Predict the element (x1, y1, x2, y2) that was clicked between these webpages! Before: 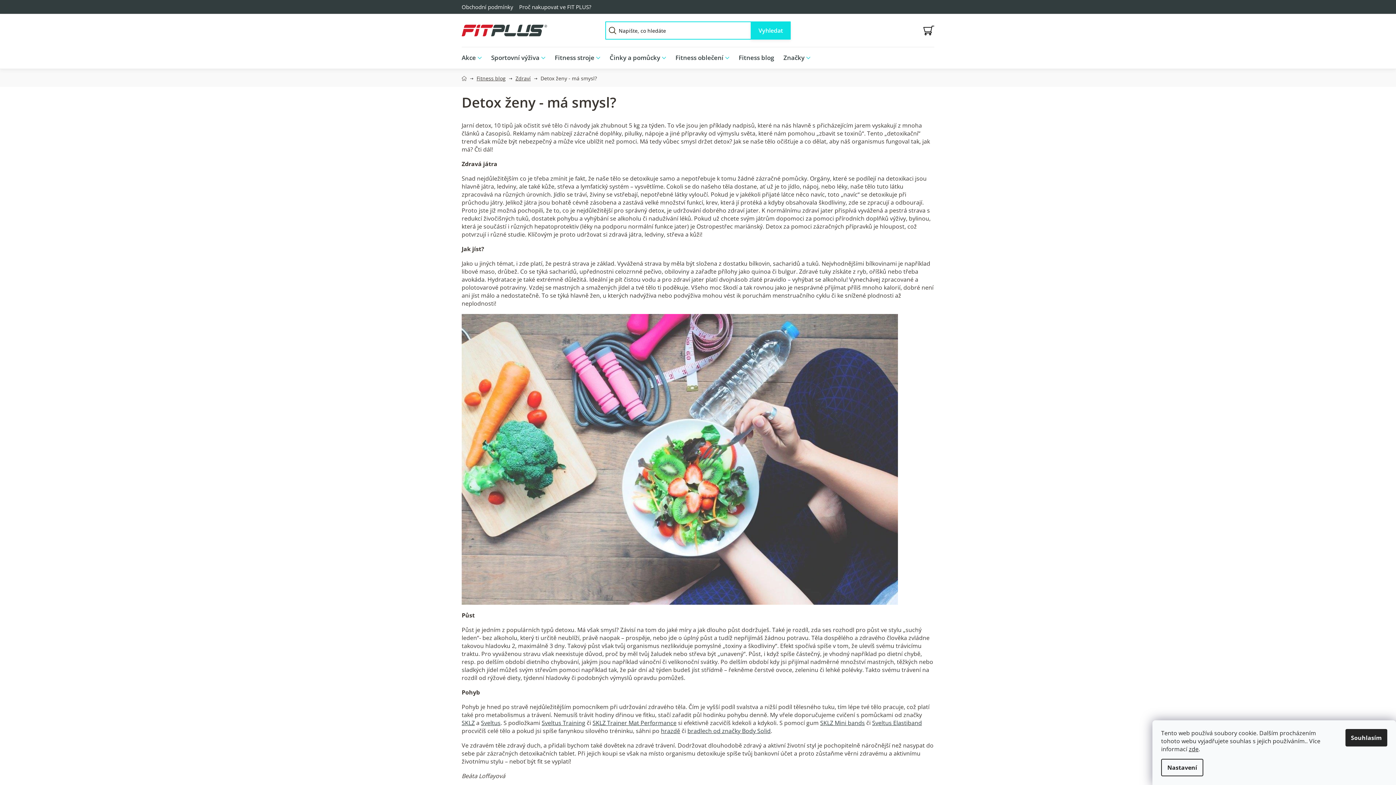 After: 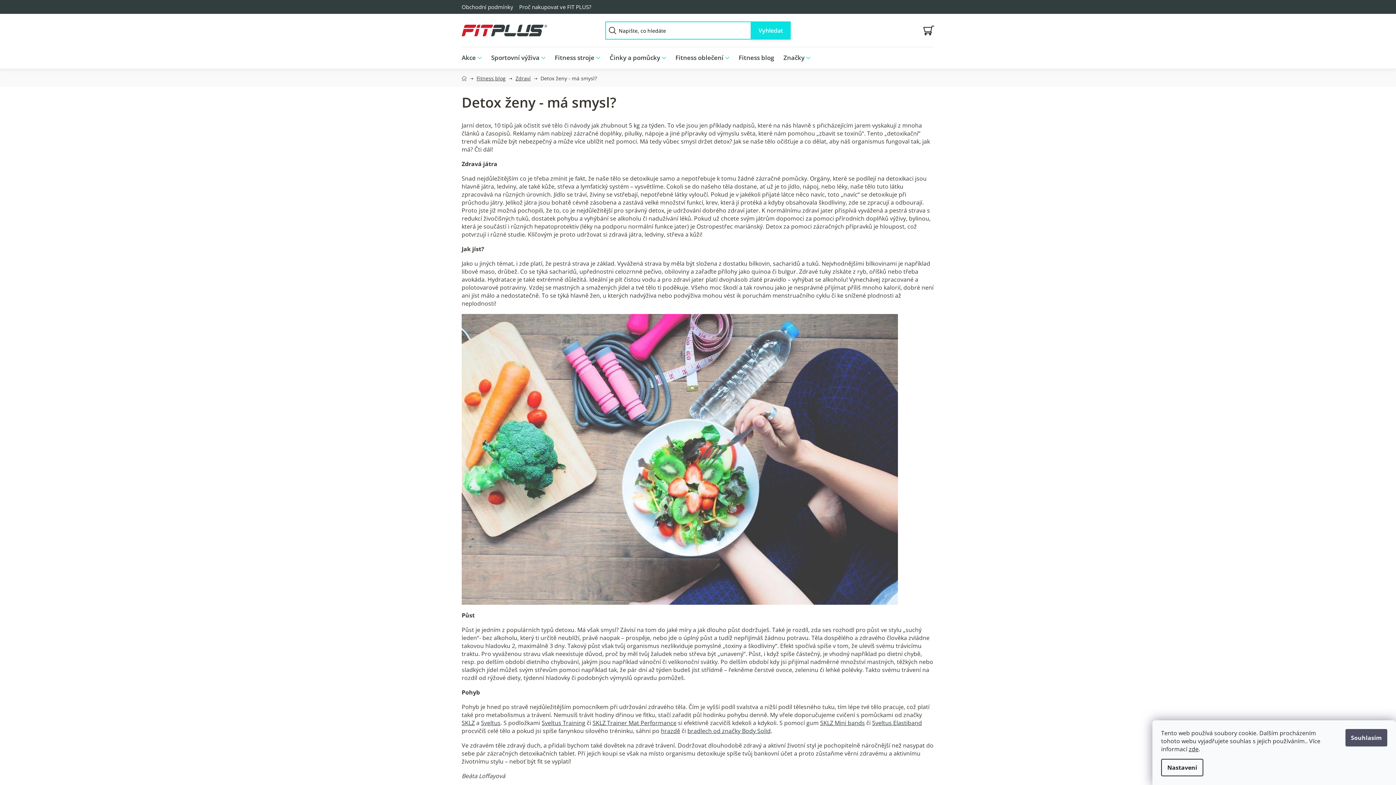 Action: bbox: (1345, 729, 1387, 746) label: Souhlasím